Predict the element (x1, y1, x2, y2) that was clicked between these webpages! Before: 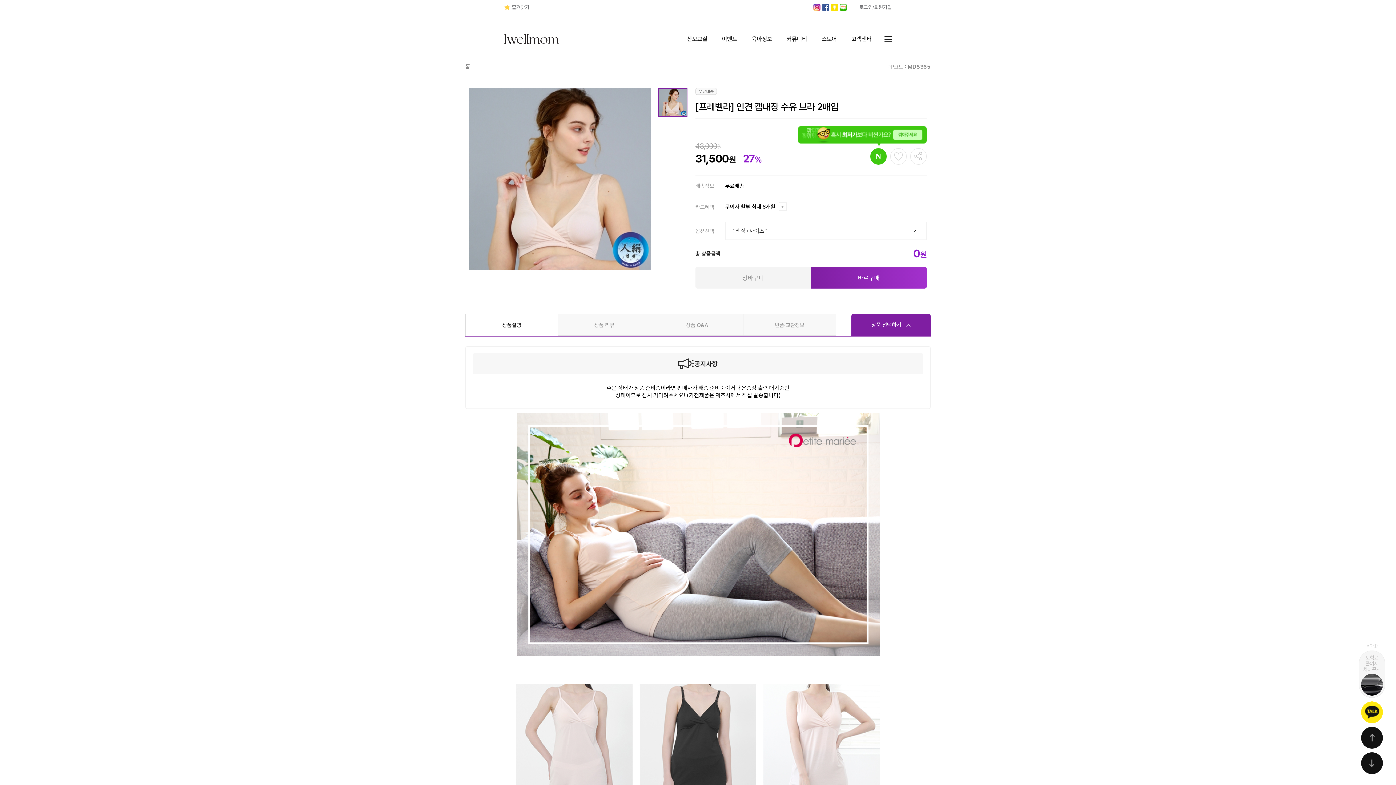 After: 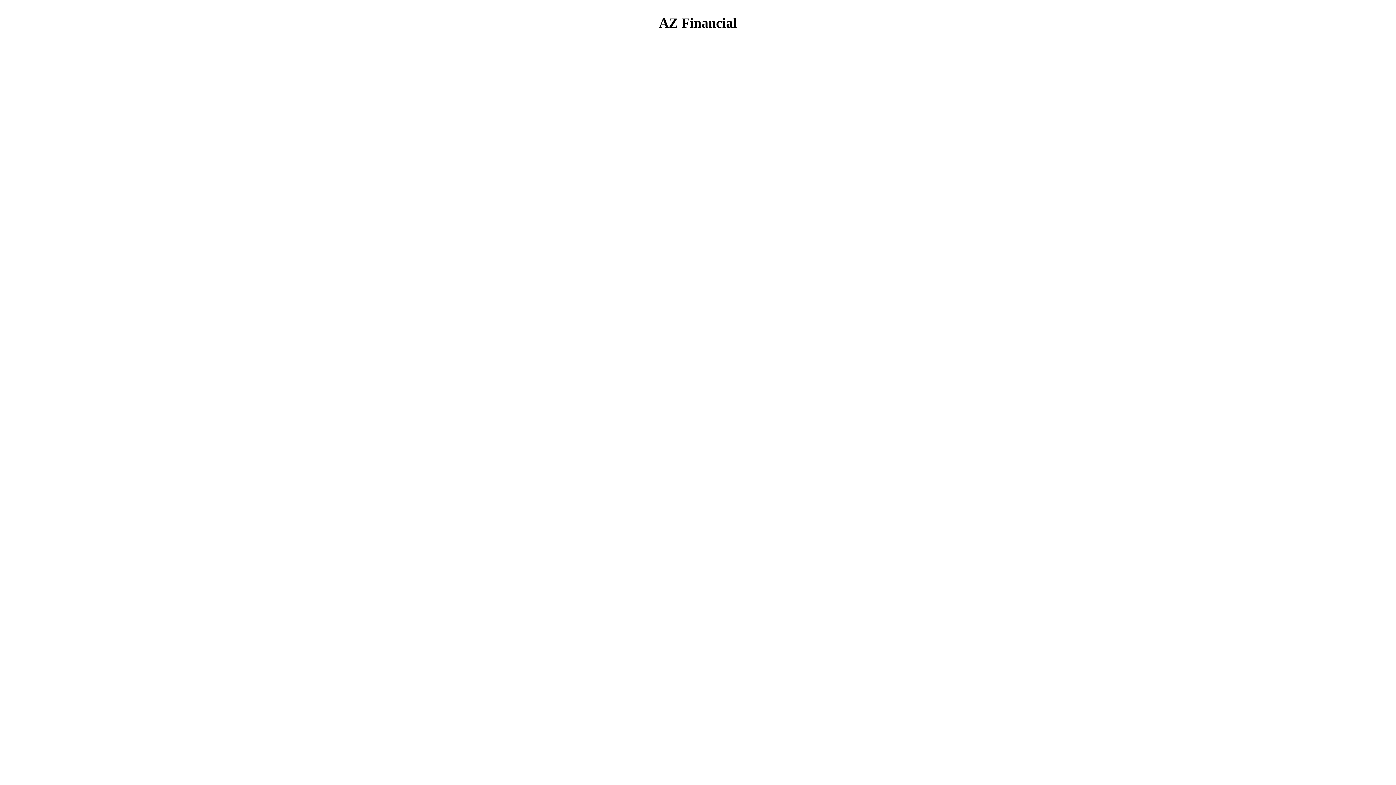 Action: label: 이벤트 bbox: (722, 34, 737, 42)